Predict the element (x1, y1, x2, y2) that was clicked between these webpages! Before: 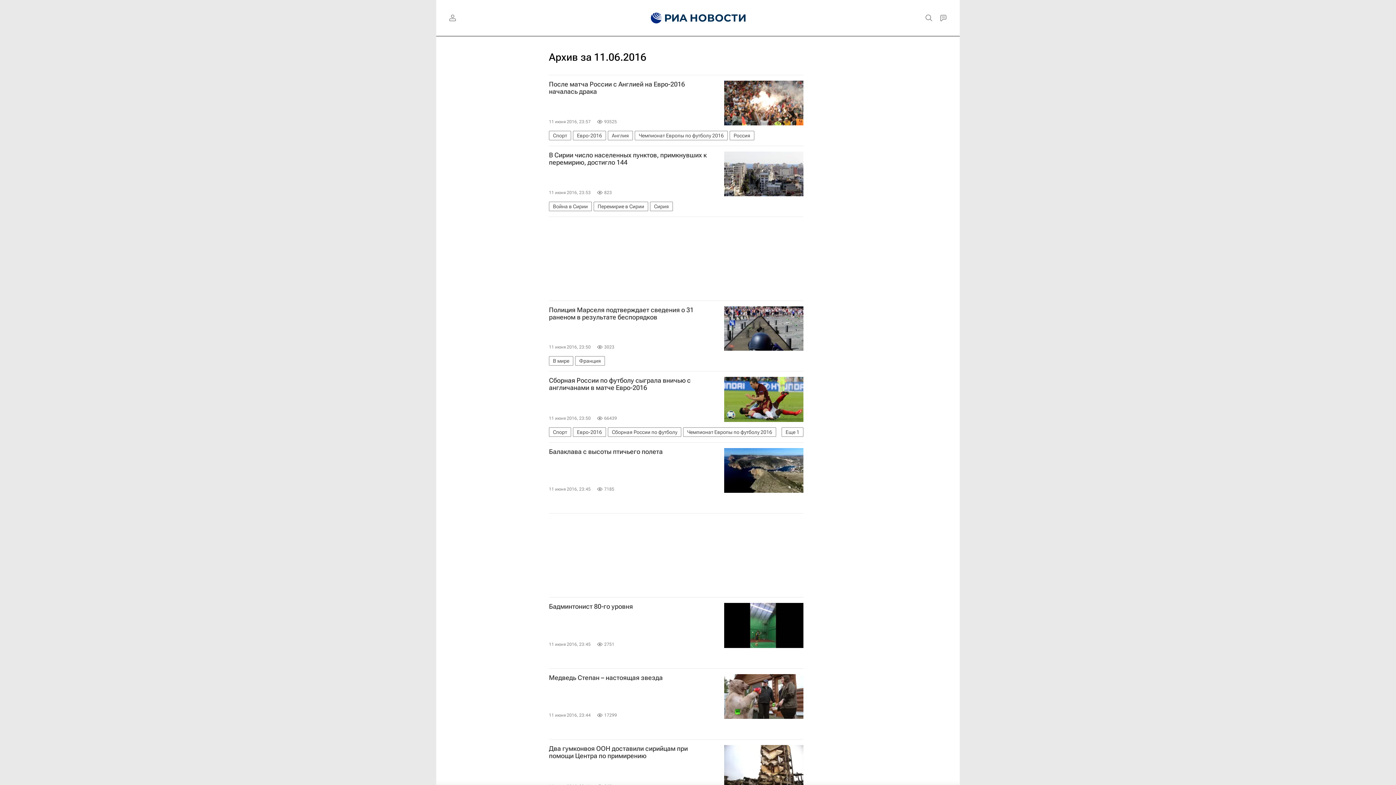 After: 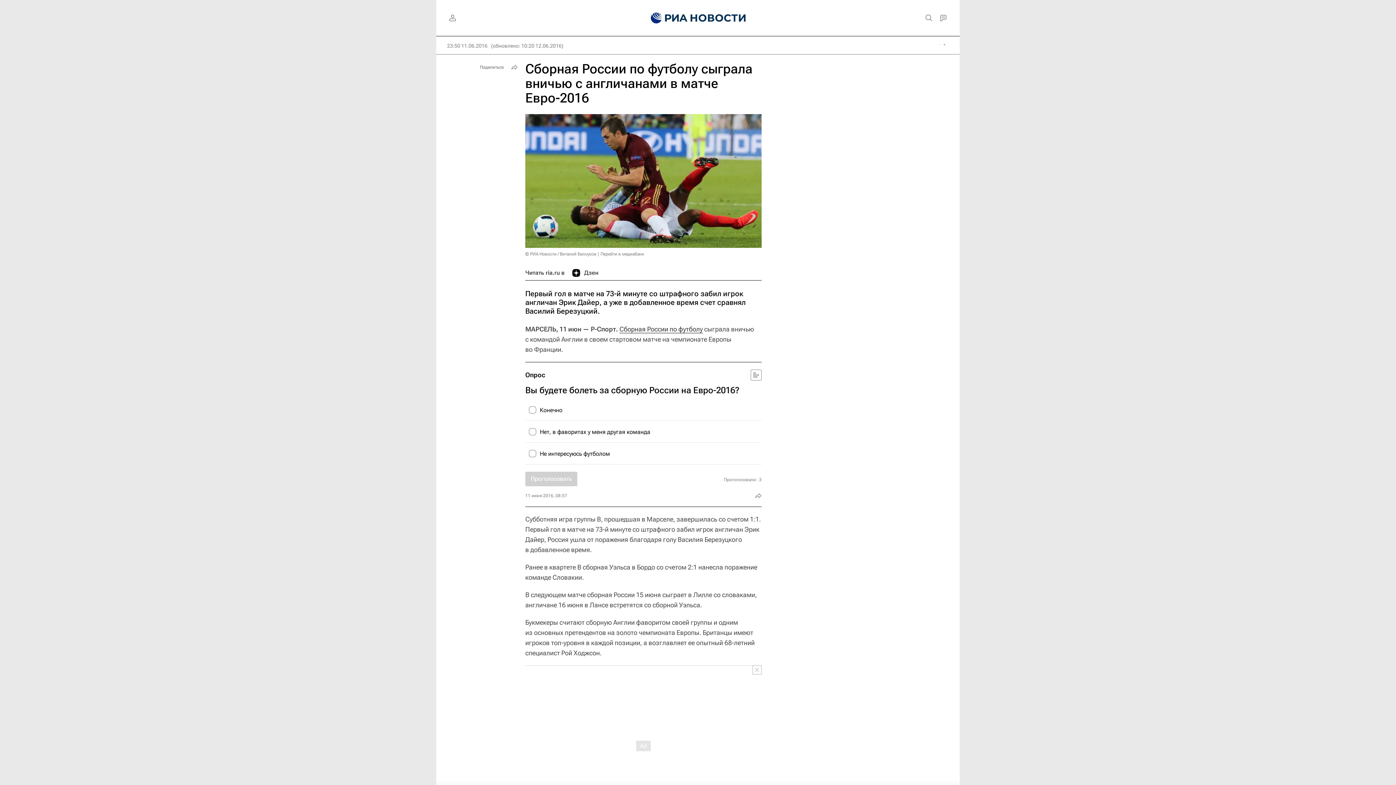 Action: bbox: (549, 377, 803, 391) label: Сборная России по футболу сыграла вничью с англичанами в матче Евро-2016